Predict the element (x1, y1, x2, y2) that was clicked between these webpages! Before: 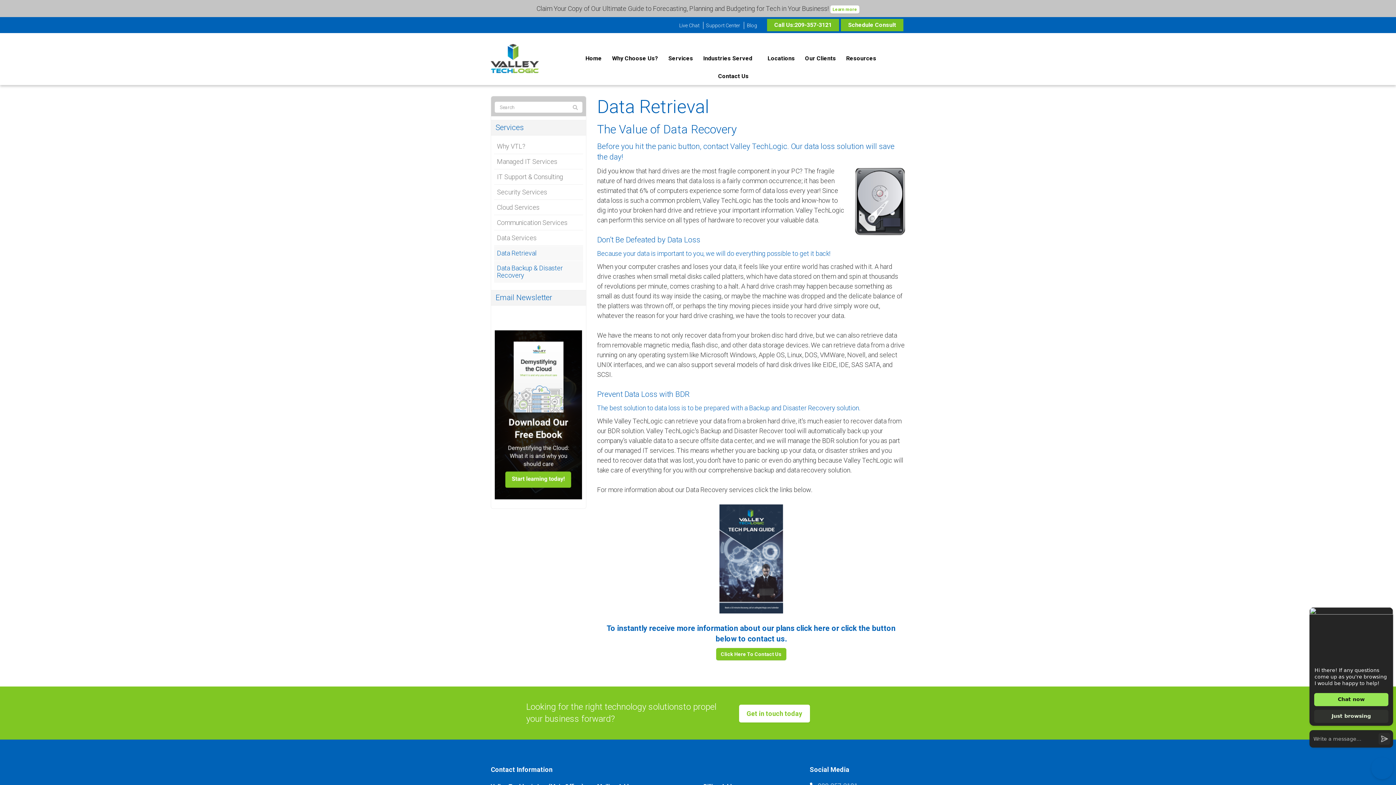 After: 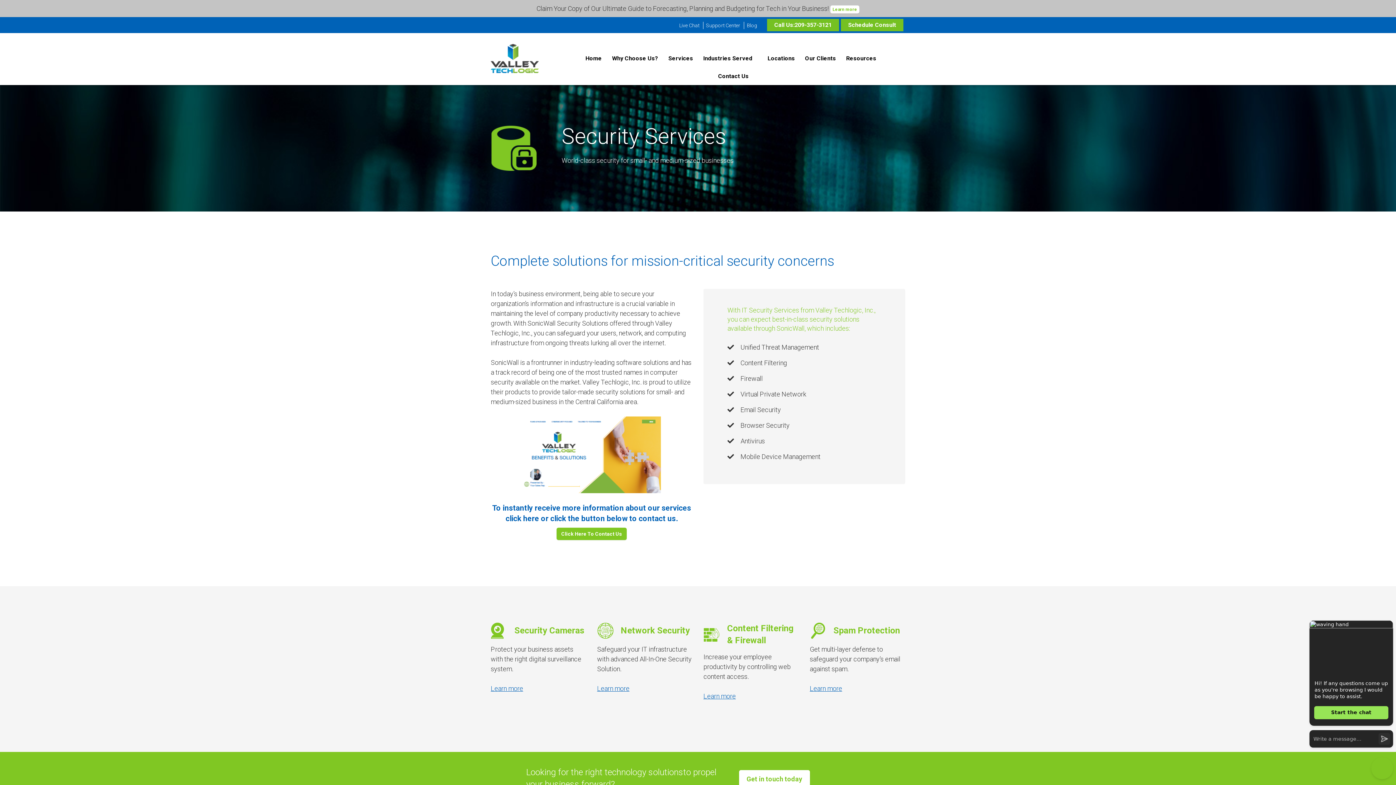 Action: bbox: (494, 185, 583, 200) label: Security Services